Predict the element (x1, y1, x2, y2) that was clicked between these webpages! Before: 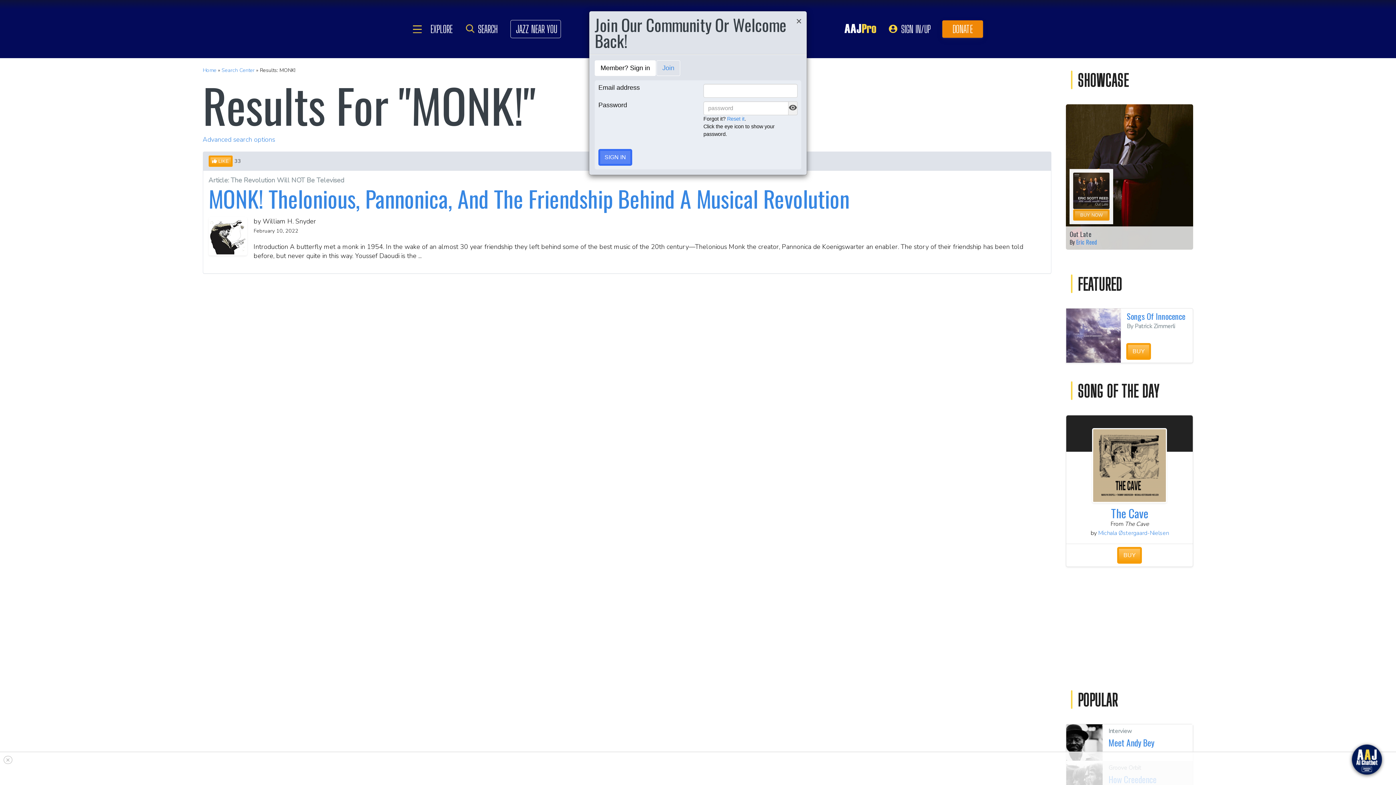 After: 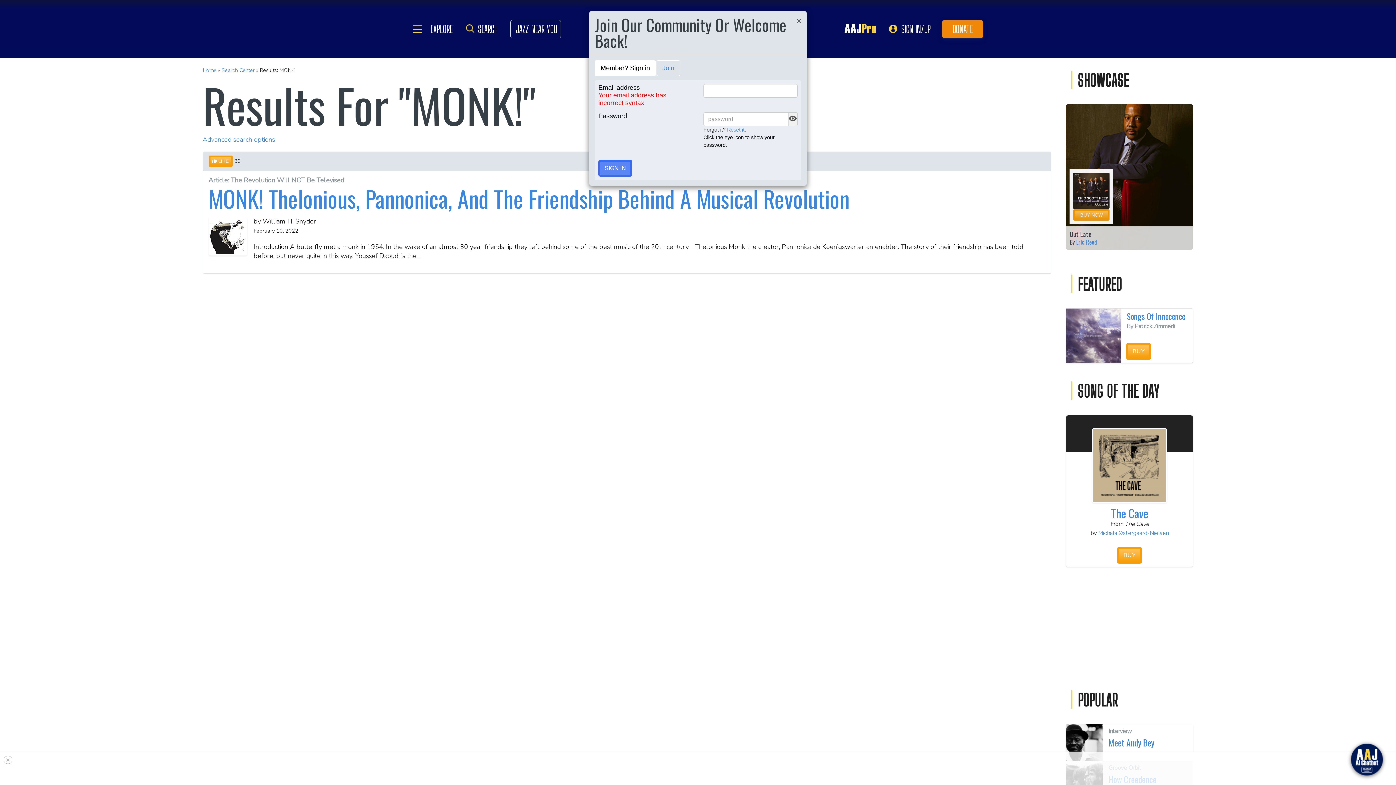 Action: label: SIGN IN bbox: (598, 149, 632, 165)